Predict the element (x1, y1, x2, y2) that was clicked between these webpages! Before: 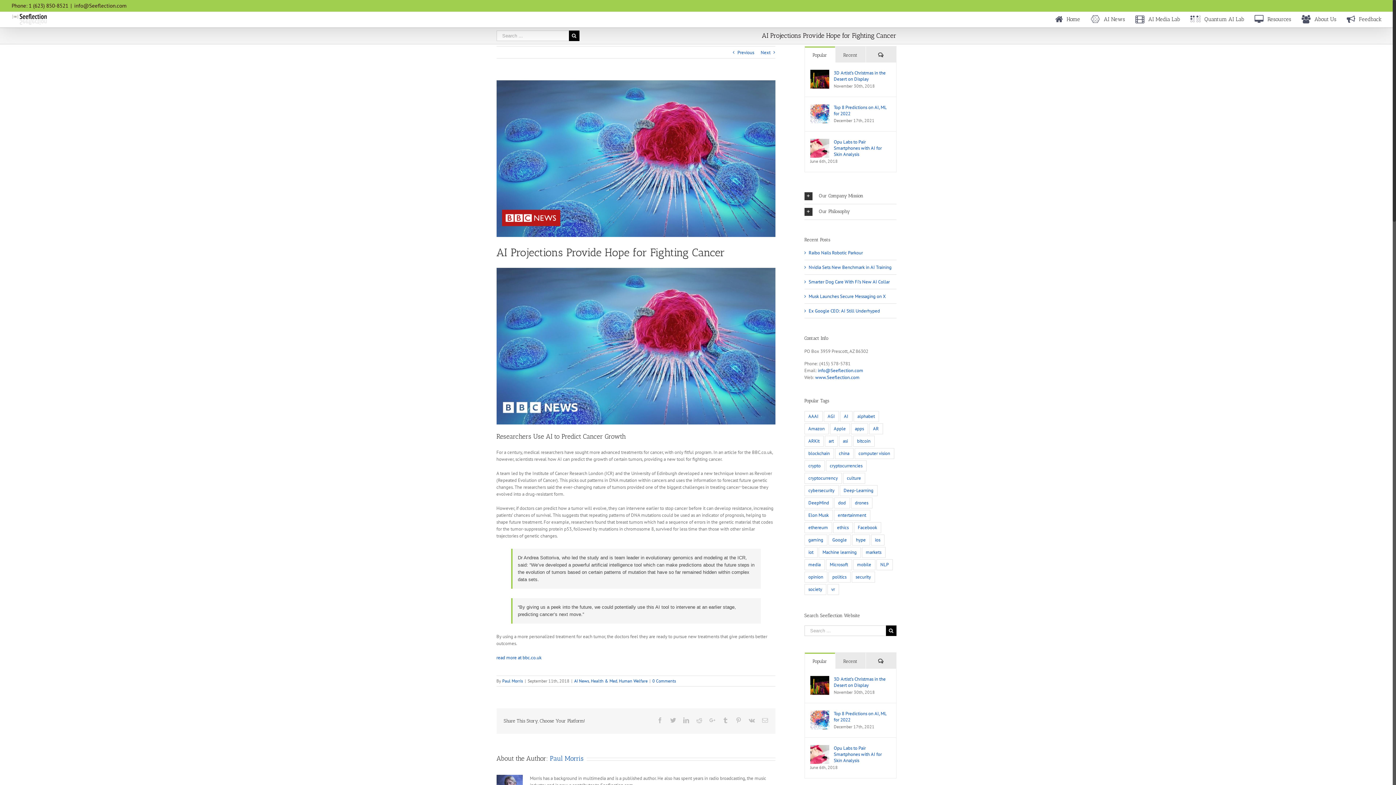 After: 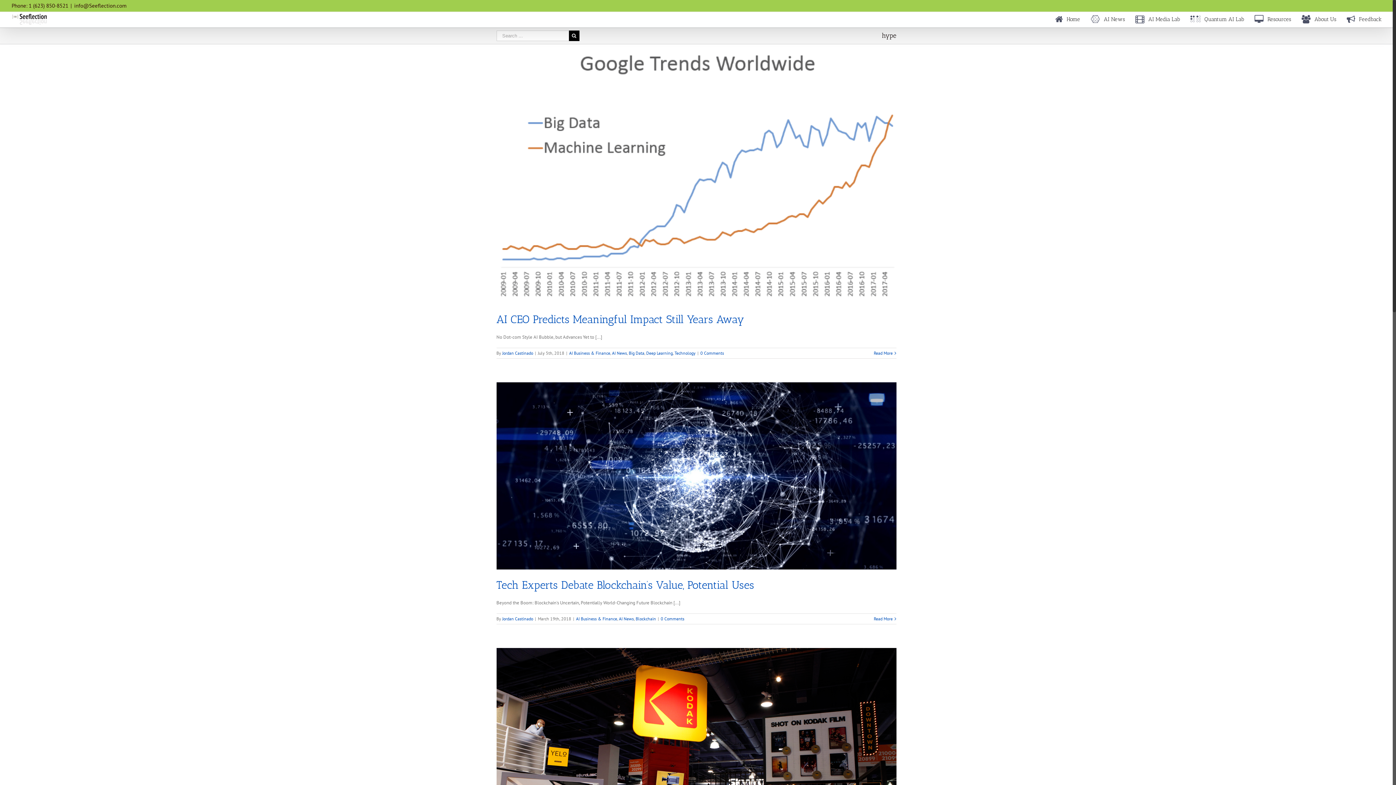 Action: label: hype (6 items) bbox: (852, 535, 870, 545)